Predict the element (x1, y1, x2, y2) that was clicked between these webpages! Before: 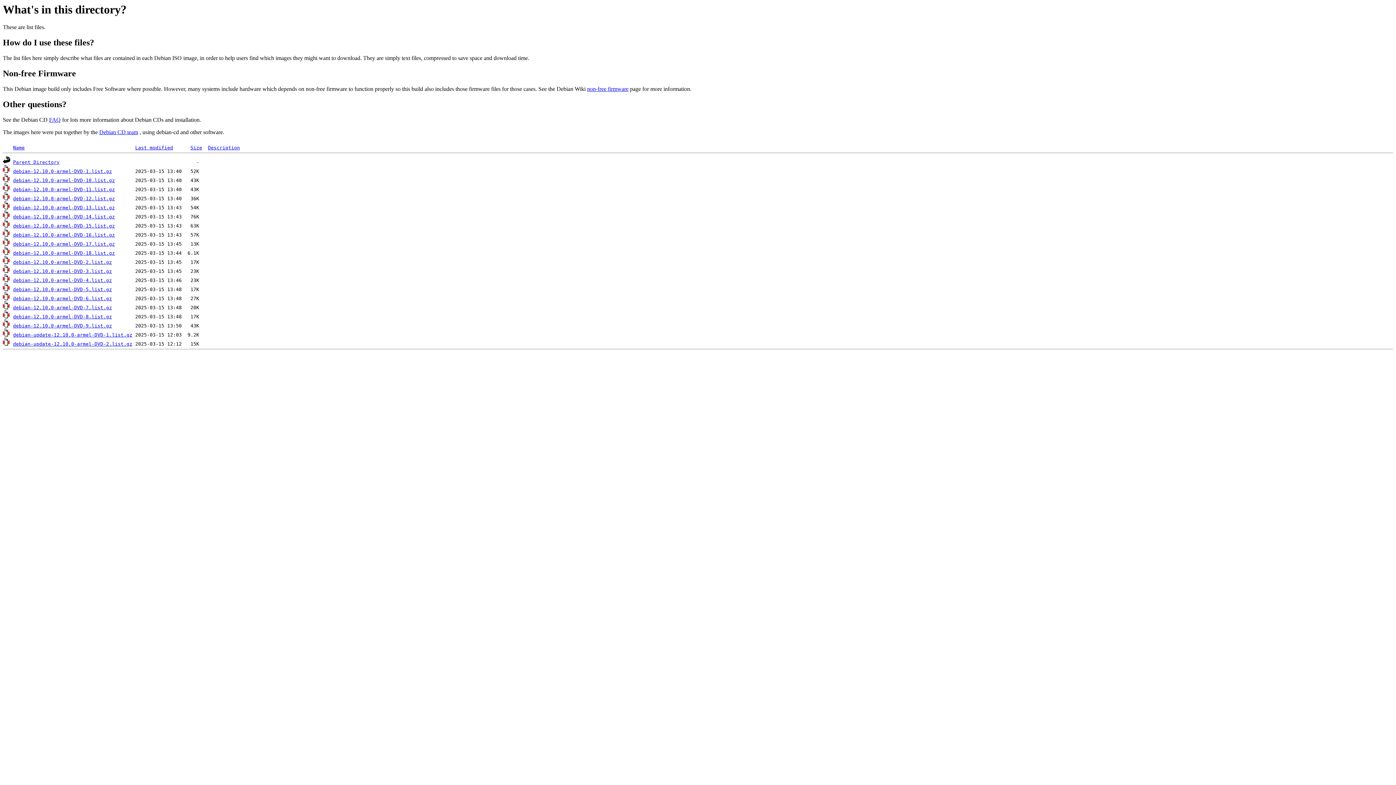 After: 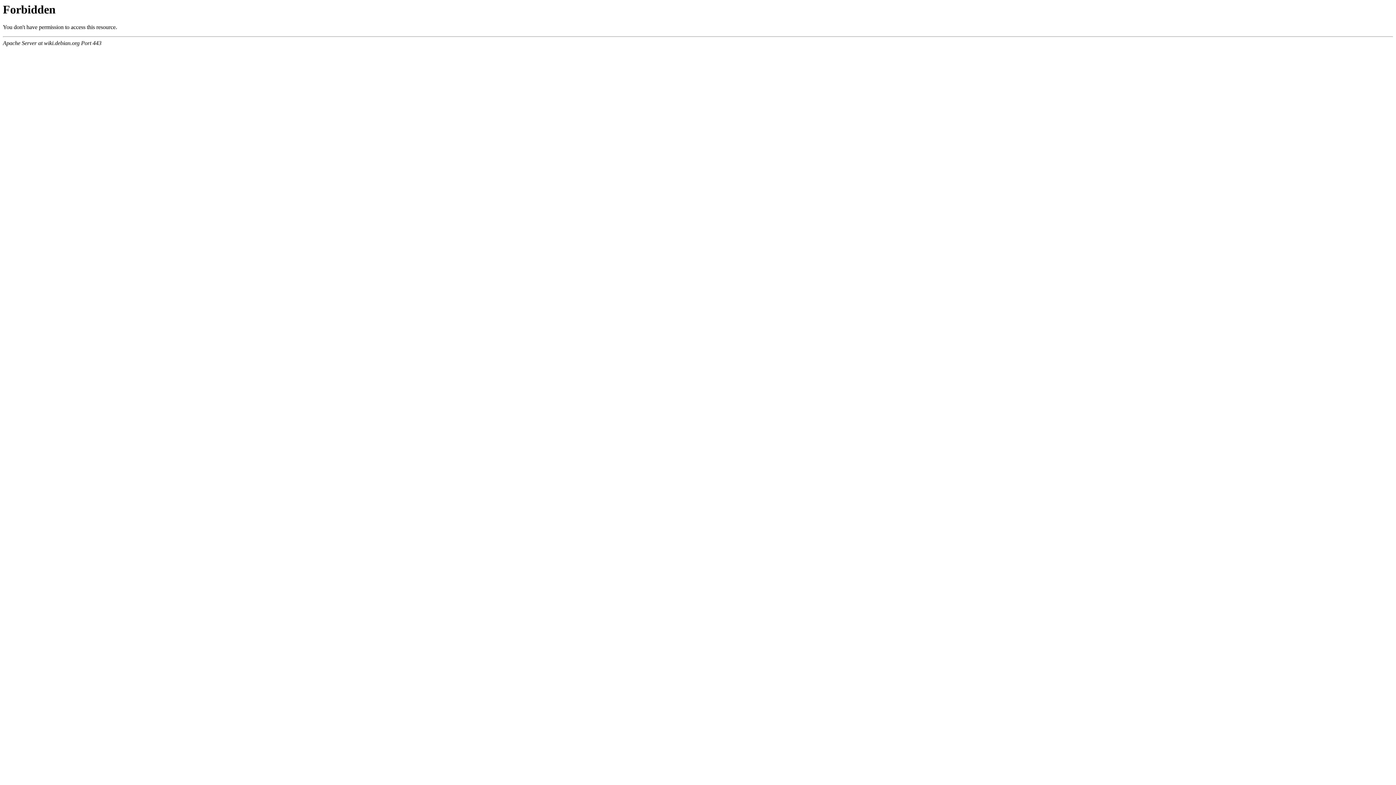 Action: label: non-free firmware bbox: (587, 85, 628, 92)